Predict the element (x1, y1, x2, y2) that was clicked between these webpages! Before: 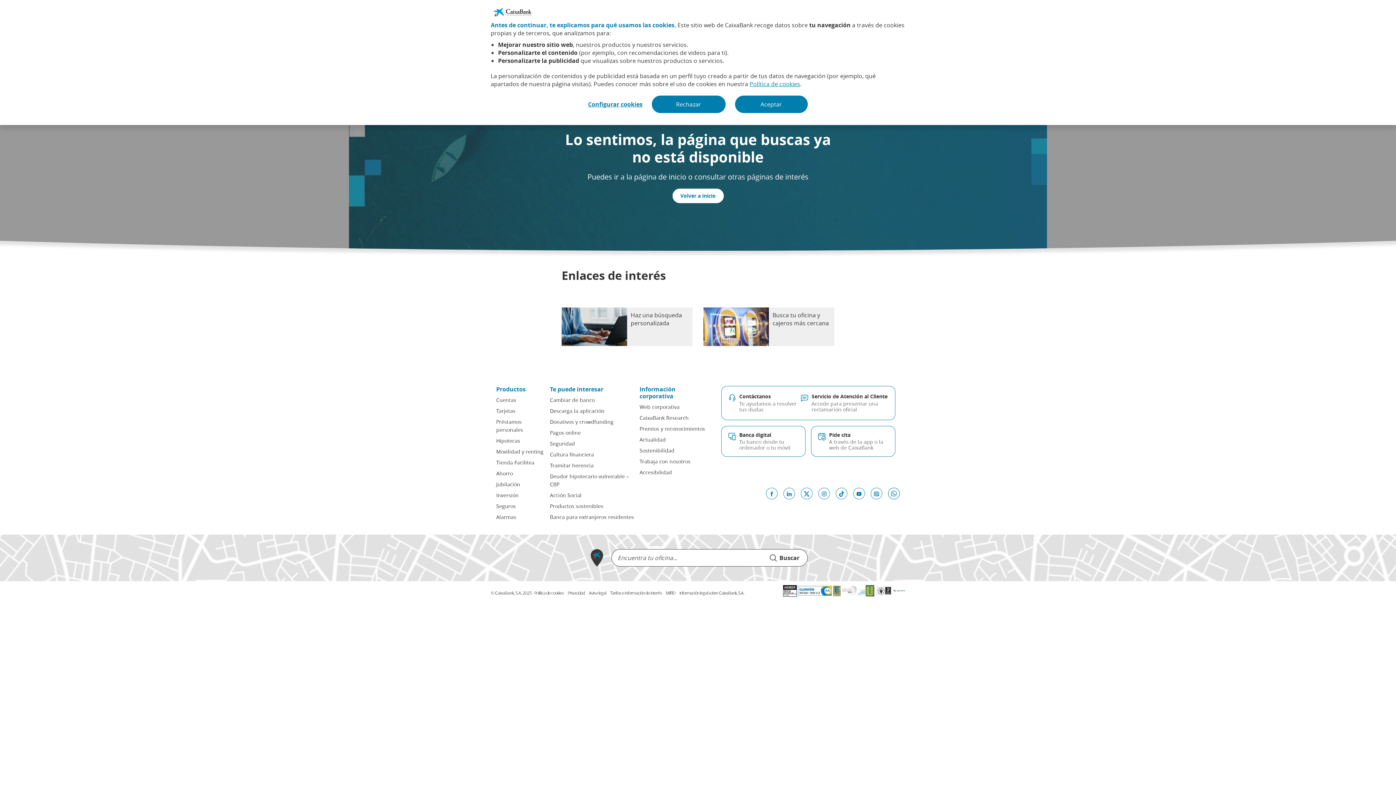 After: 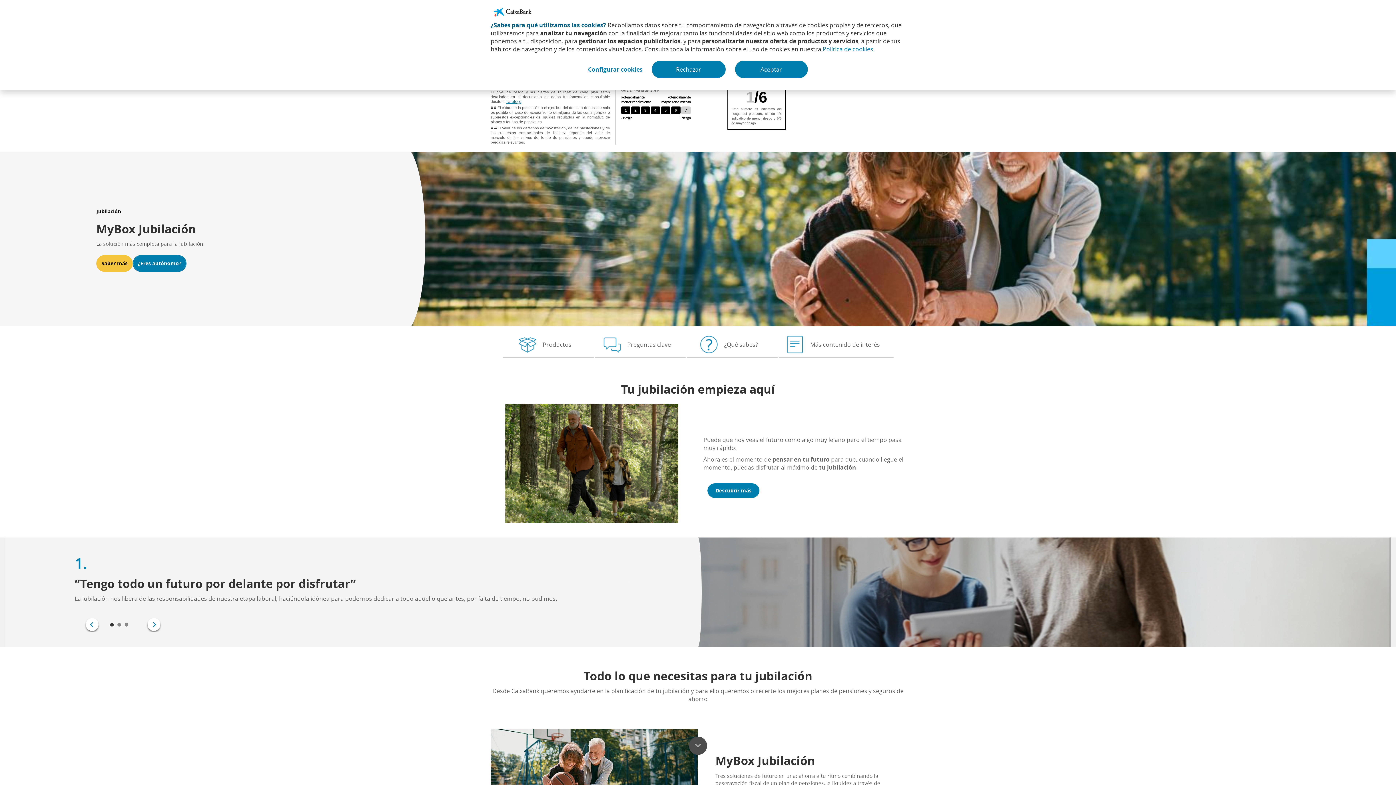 Action: bbox: (496, 481, 520, 488) label: Jubilación